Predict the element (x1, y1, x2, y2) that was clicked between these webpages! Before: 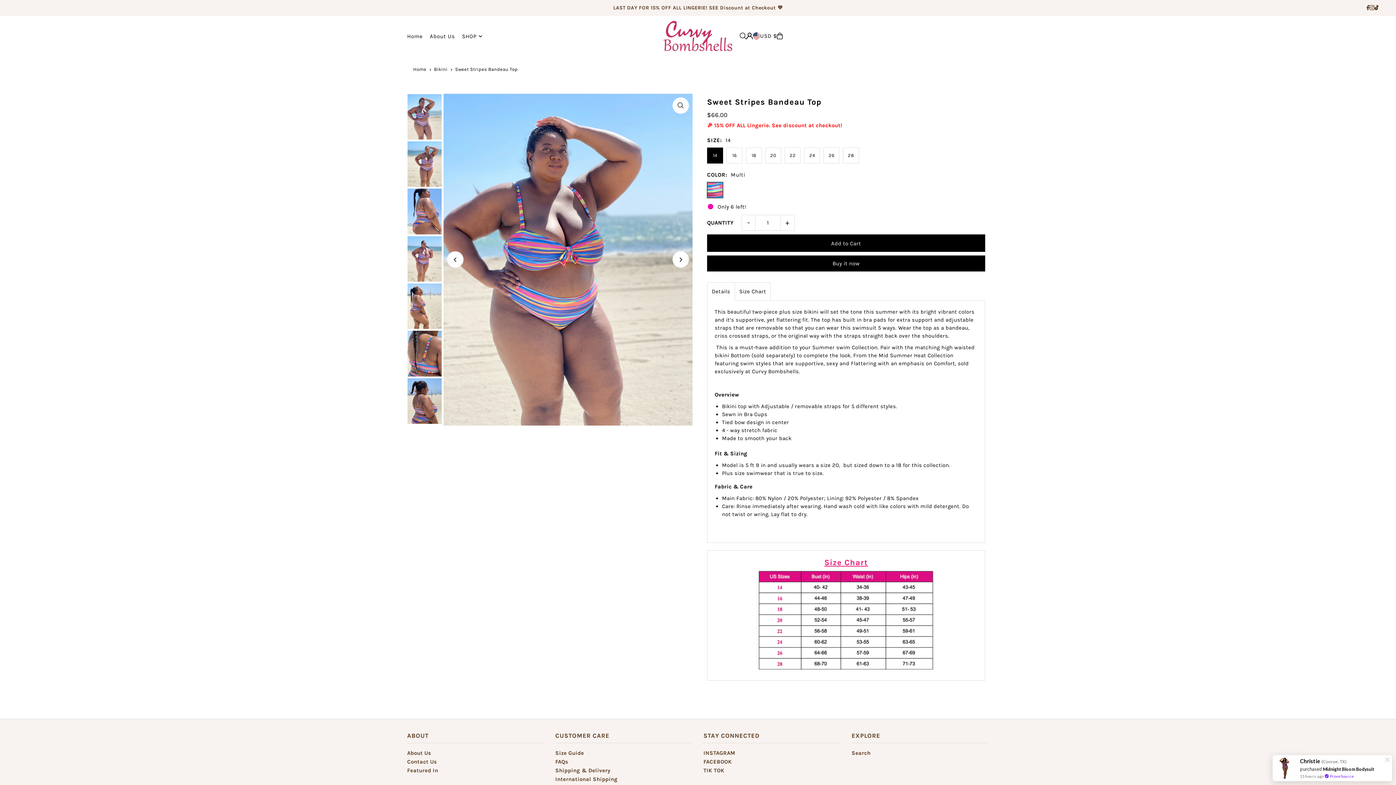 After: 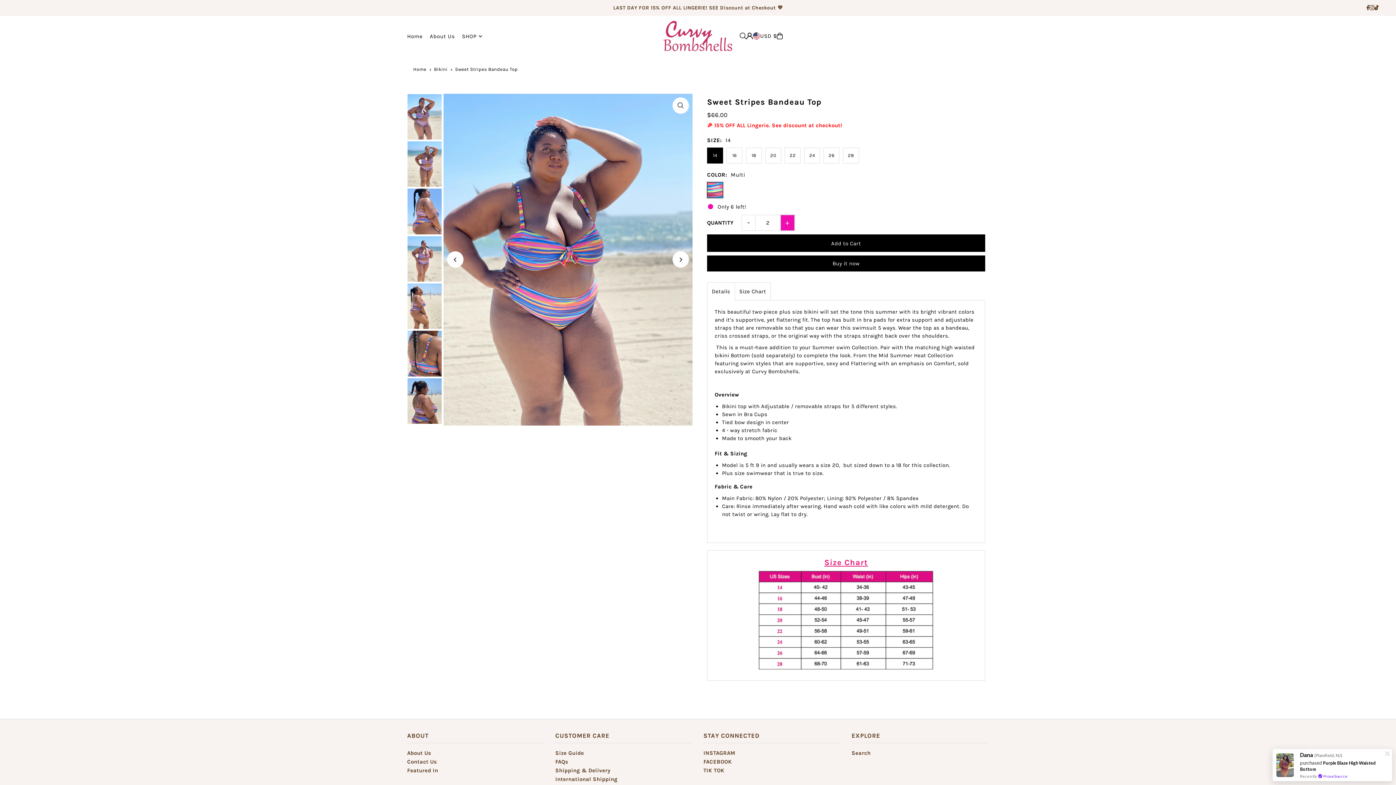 Action: bbox: (780, 214, 794, 230) label: +